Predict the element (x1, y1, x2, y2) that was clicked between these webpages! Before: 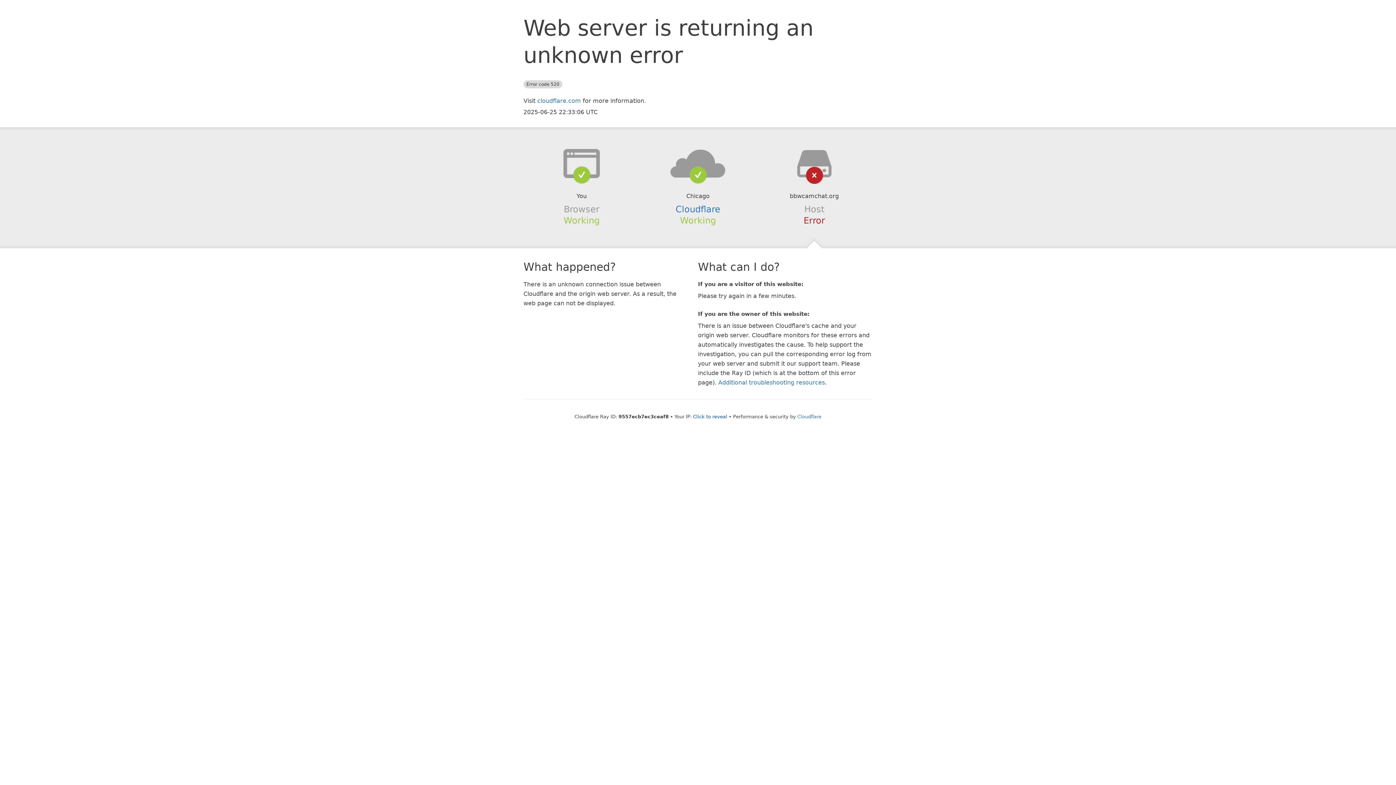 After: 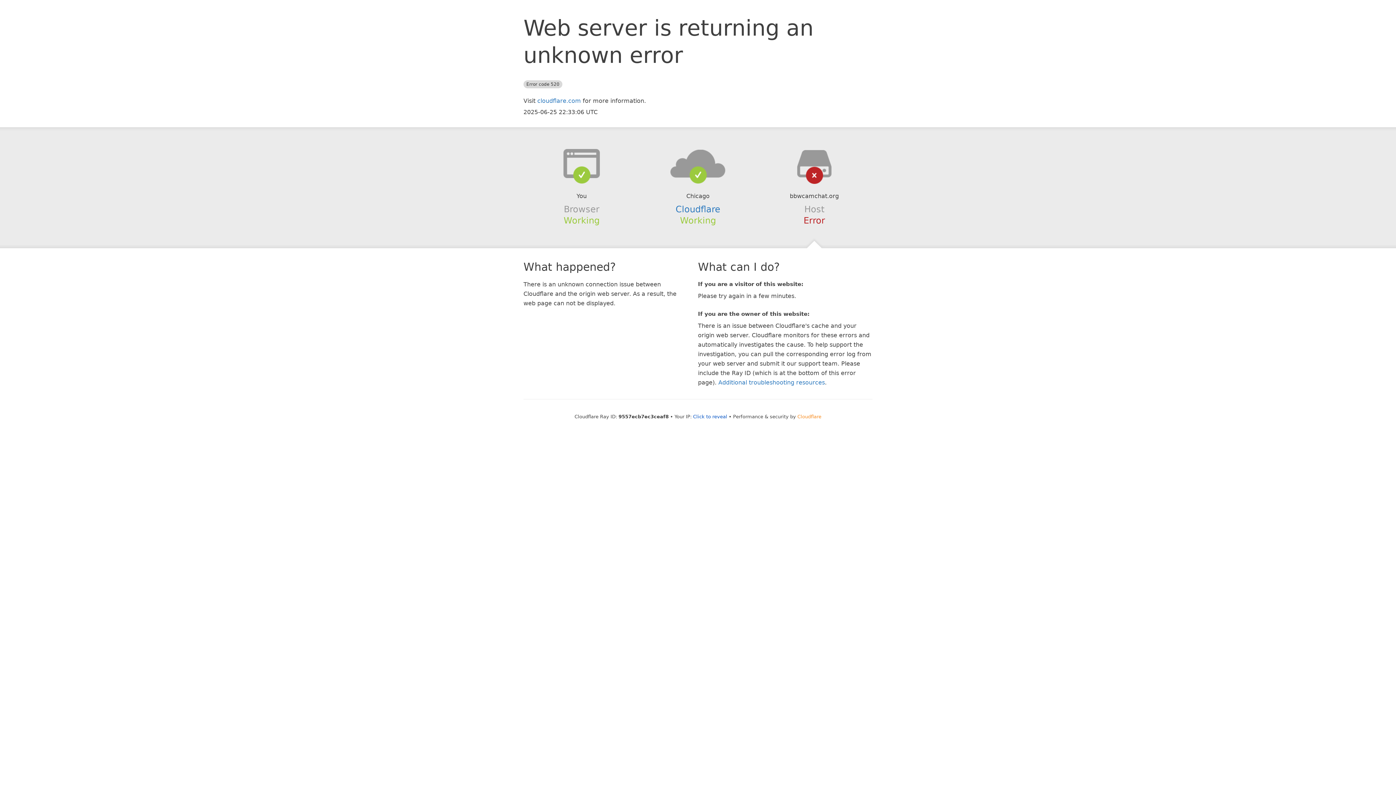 Action: bbox: (797, 414, 821, 419) label: Cloudflare